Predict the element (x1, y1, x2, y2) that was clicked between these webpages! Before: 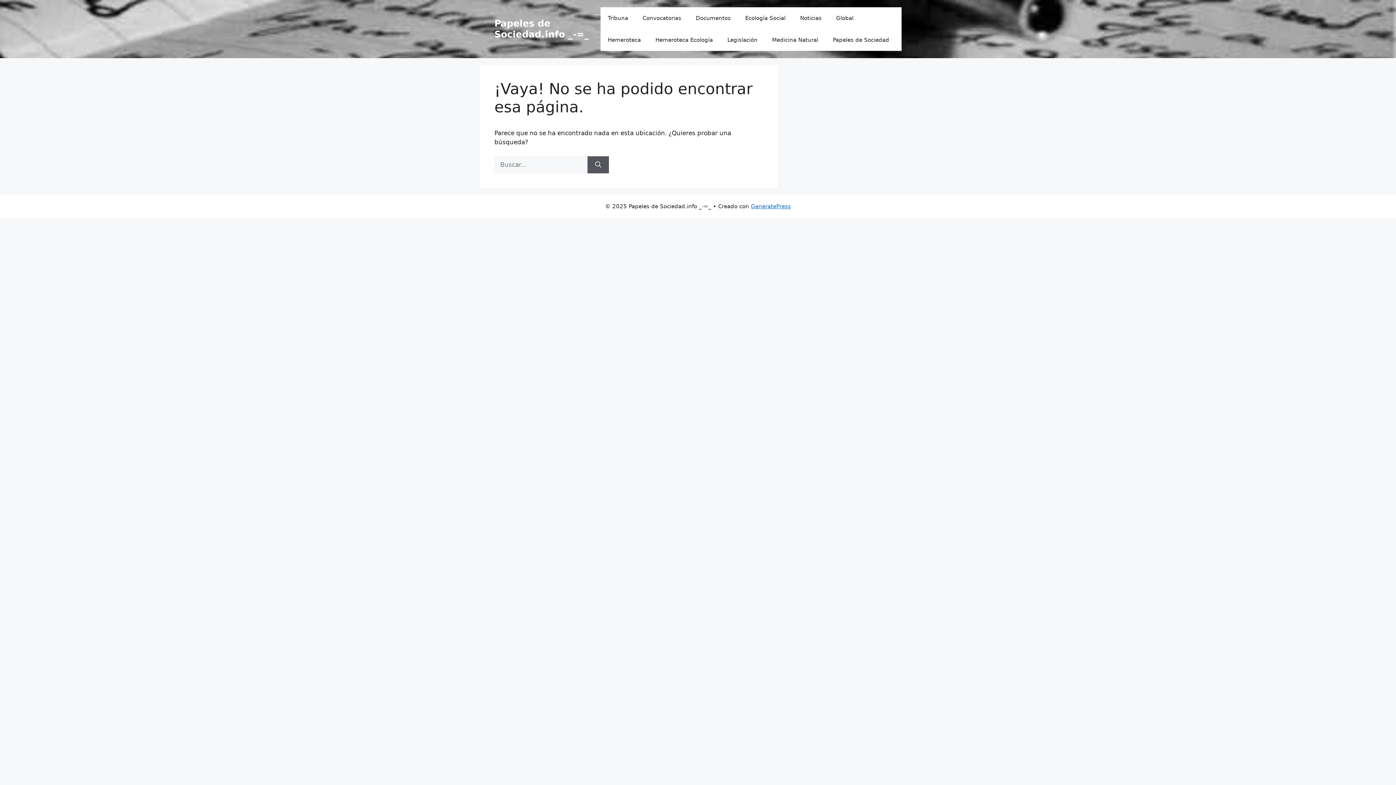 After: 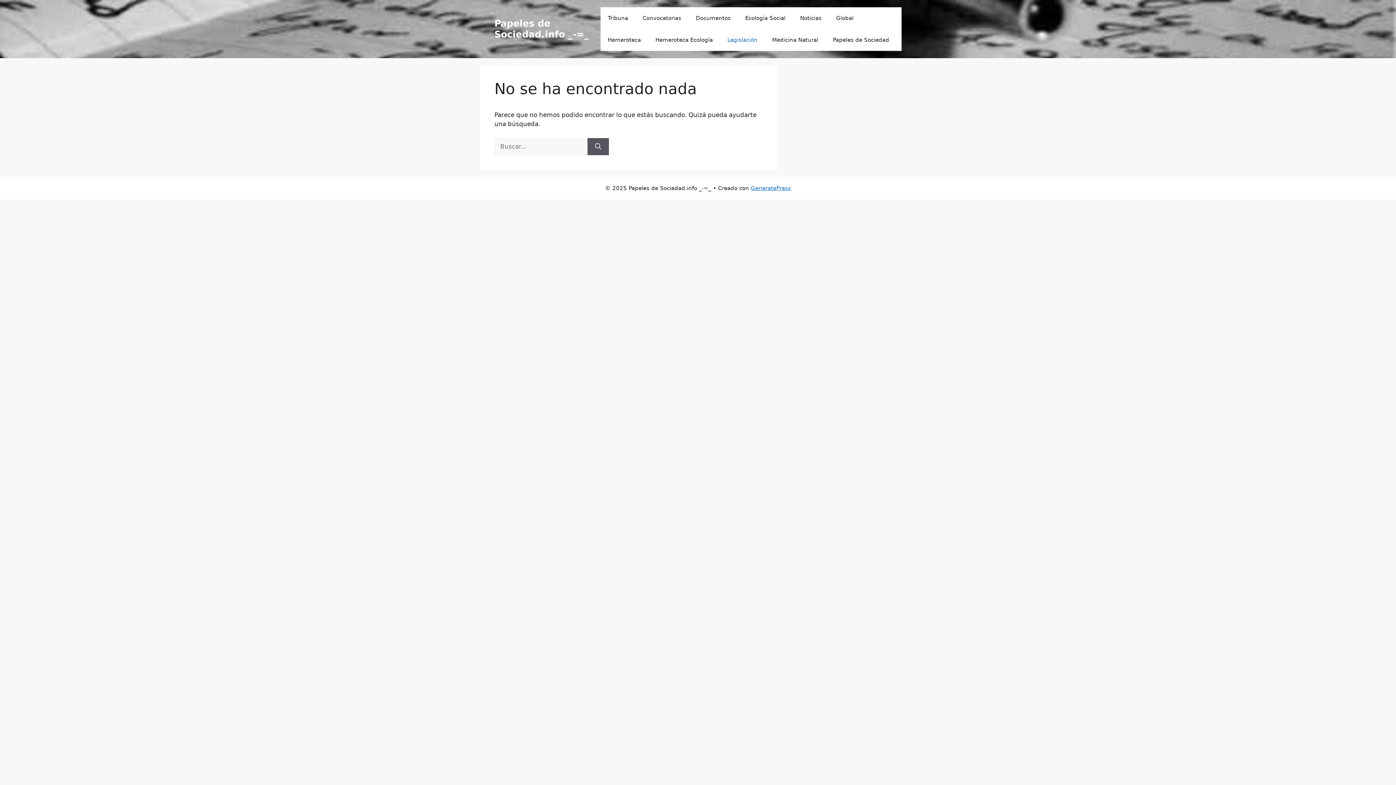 Action: label: Legislación bbox: (720, 29, 765, 50)